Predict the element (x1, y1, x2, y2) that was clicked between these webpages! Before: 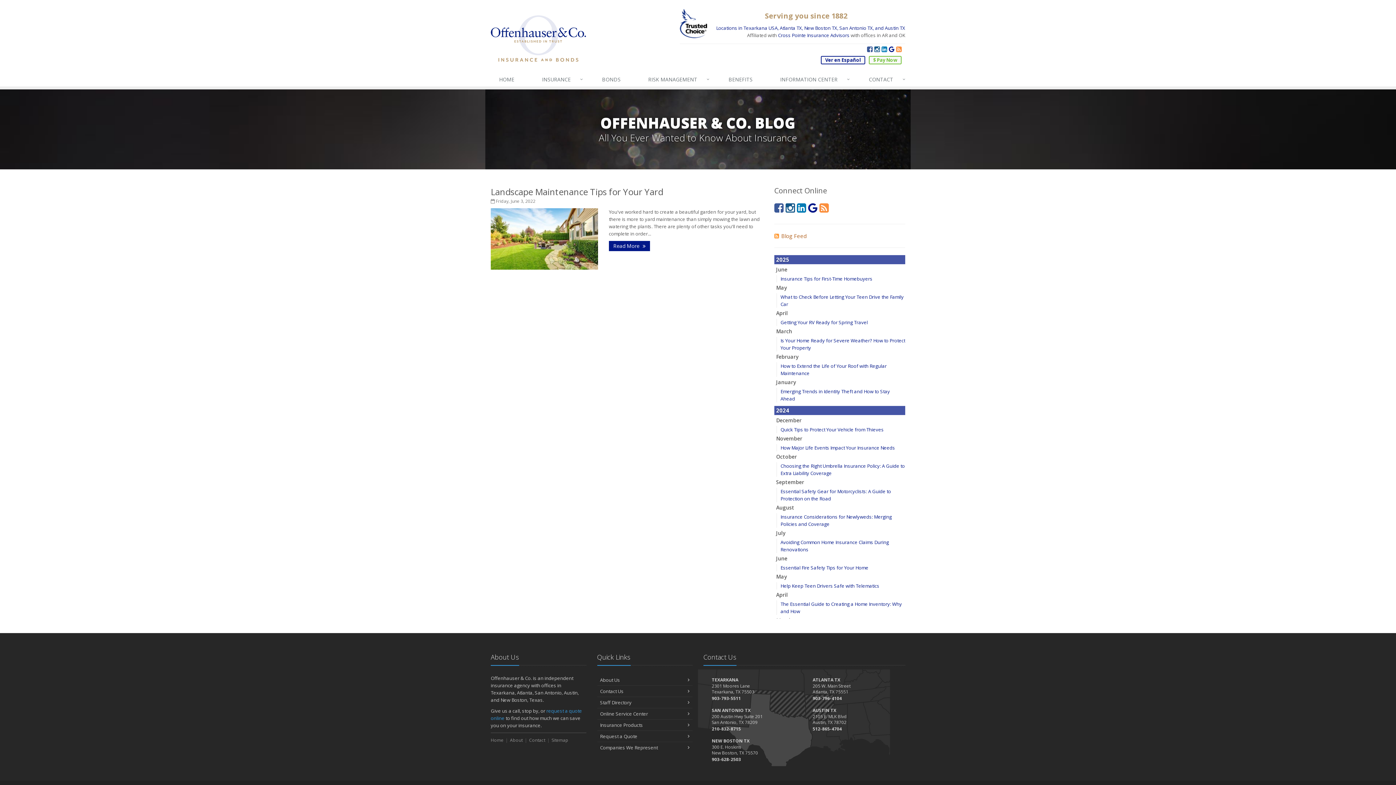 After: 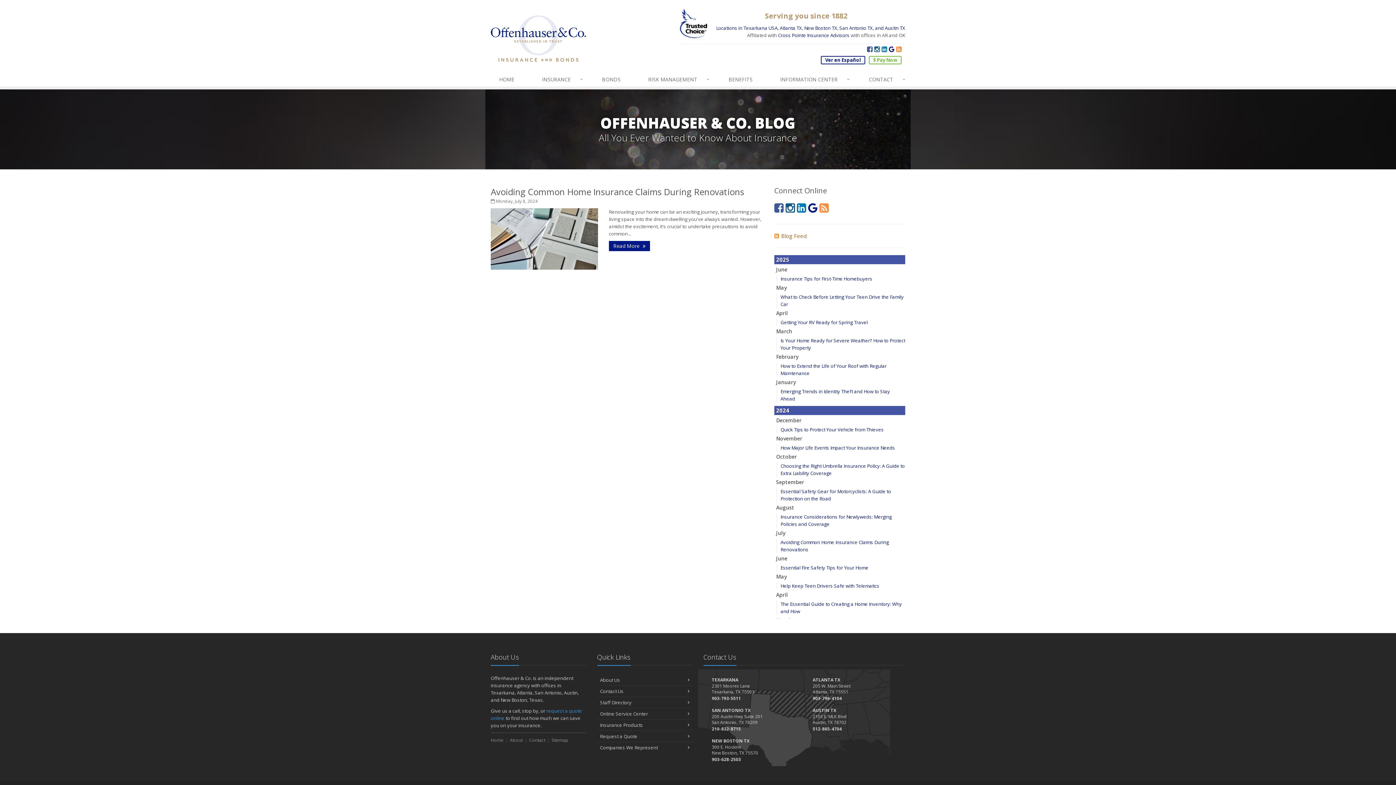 Action: label: July bbox: (776, 529, 785, 536)